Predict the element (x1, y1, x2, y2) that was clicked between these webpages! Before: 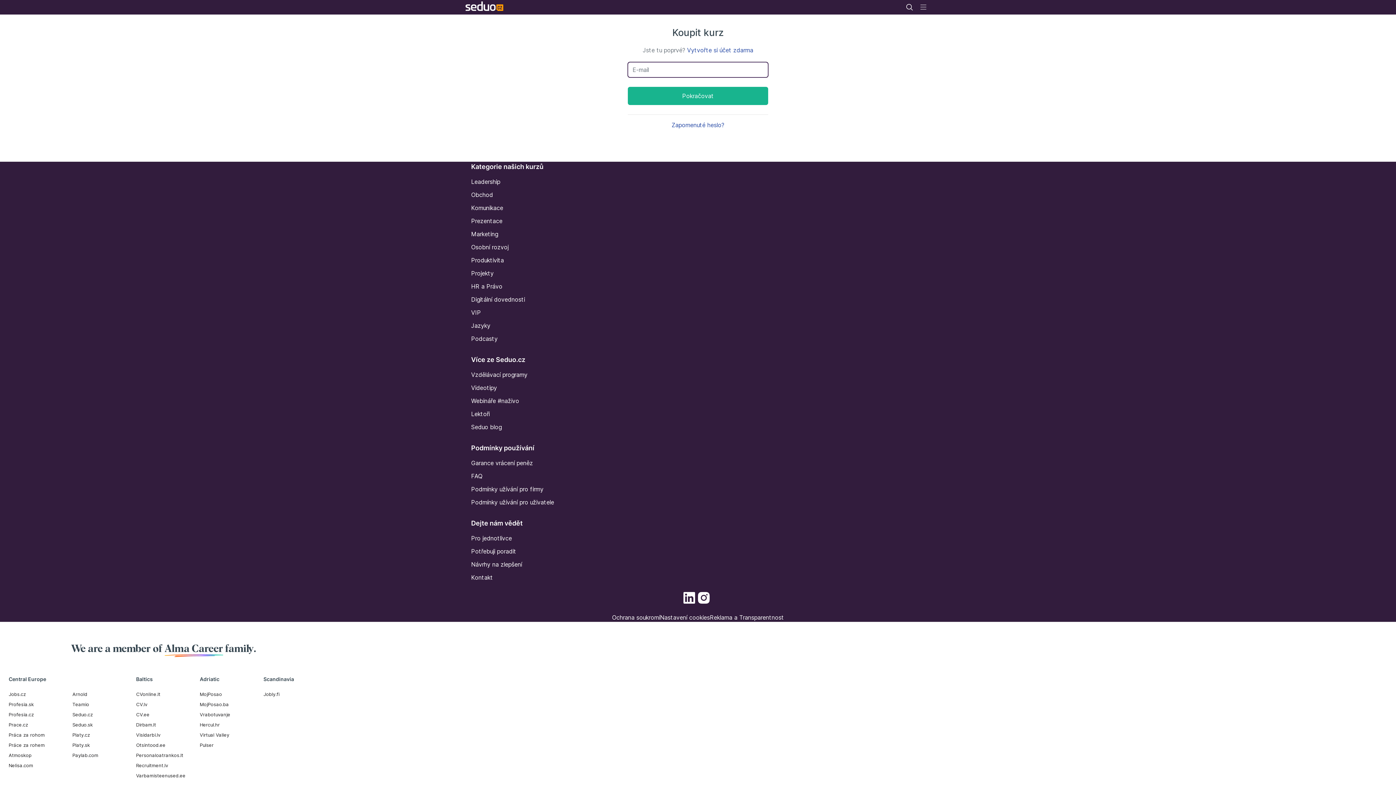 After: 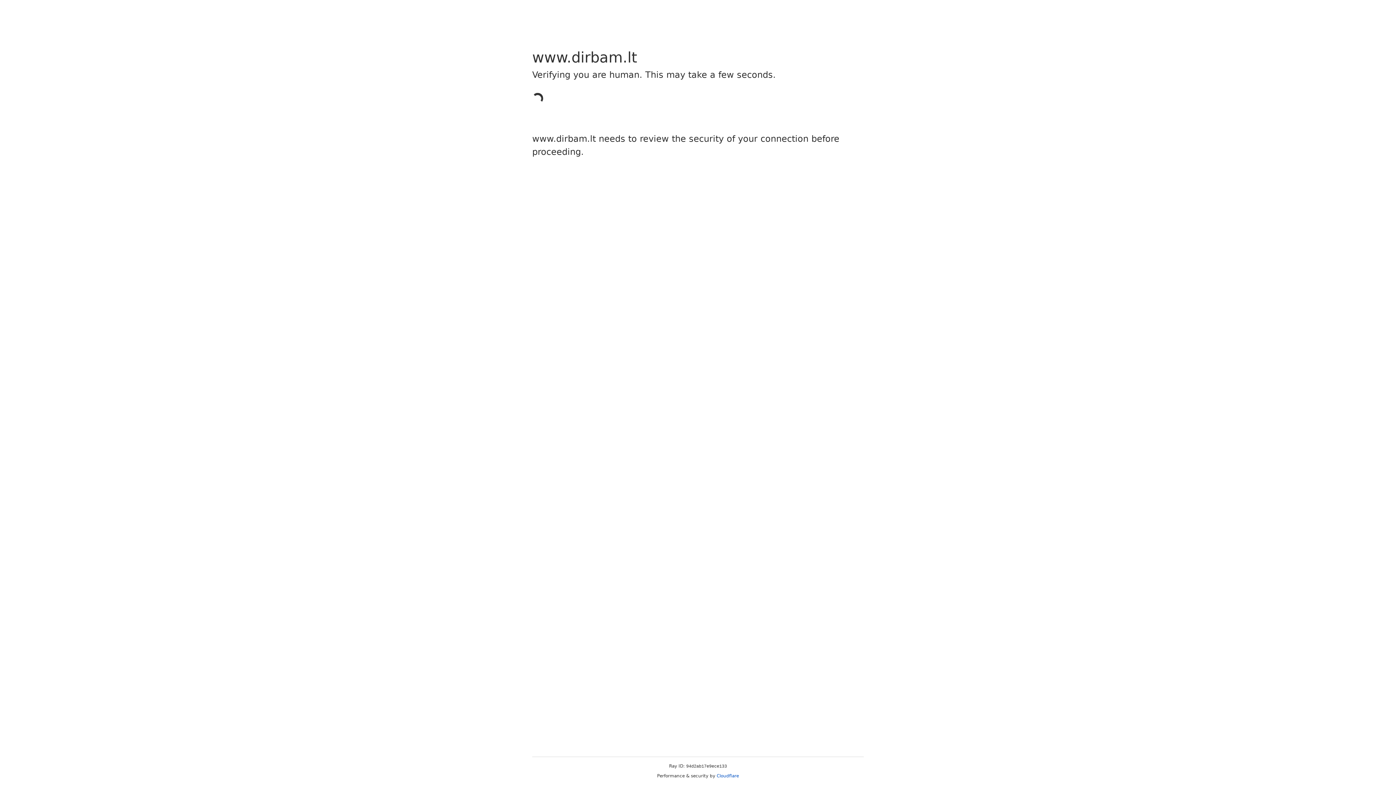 Action: label: Dirbam.It bbox: (136, 722, 156, 728)